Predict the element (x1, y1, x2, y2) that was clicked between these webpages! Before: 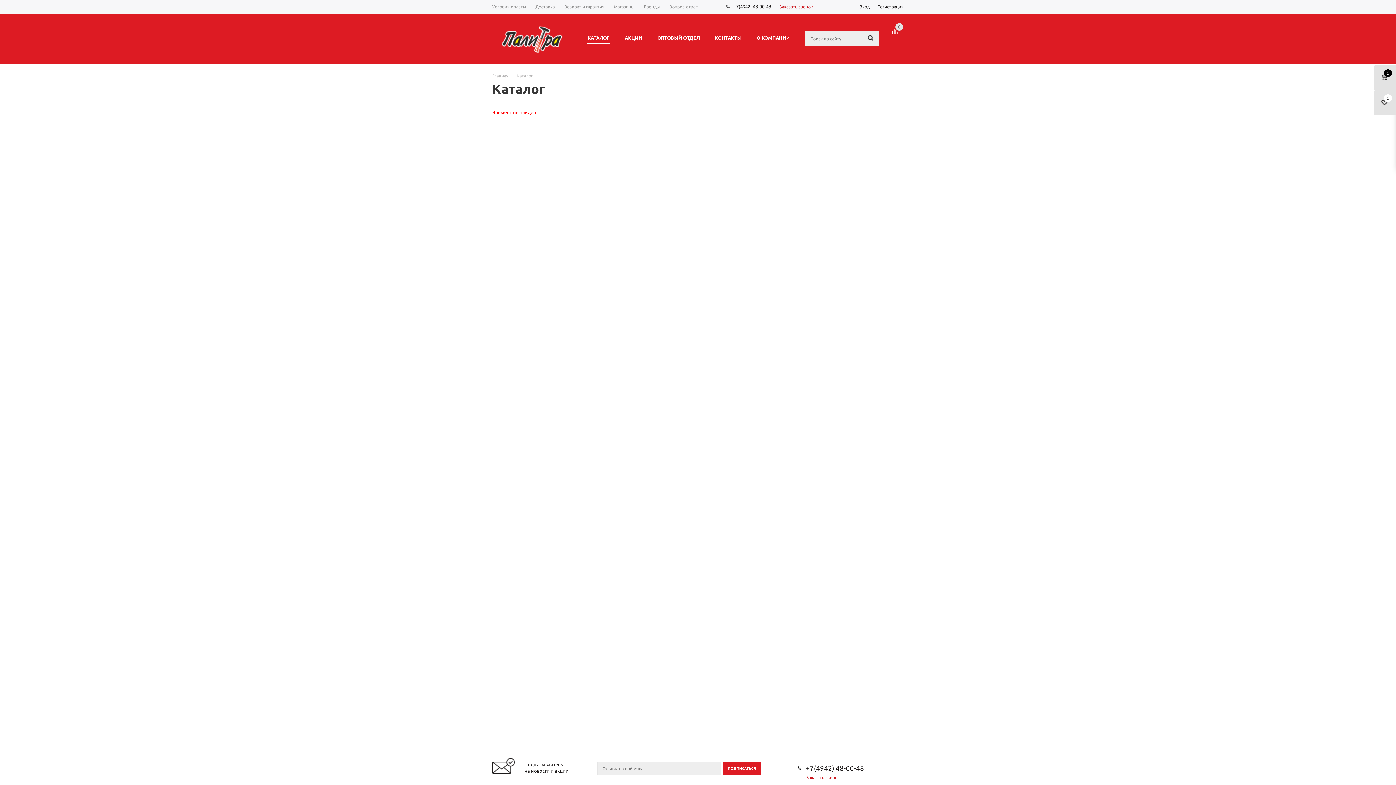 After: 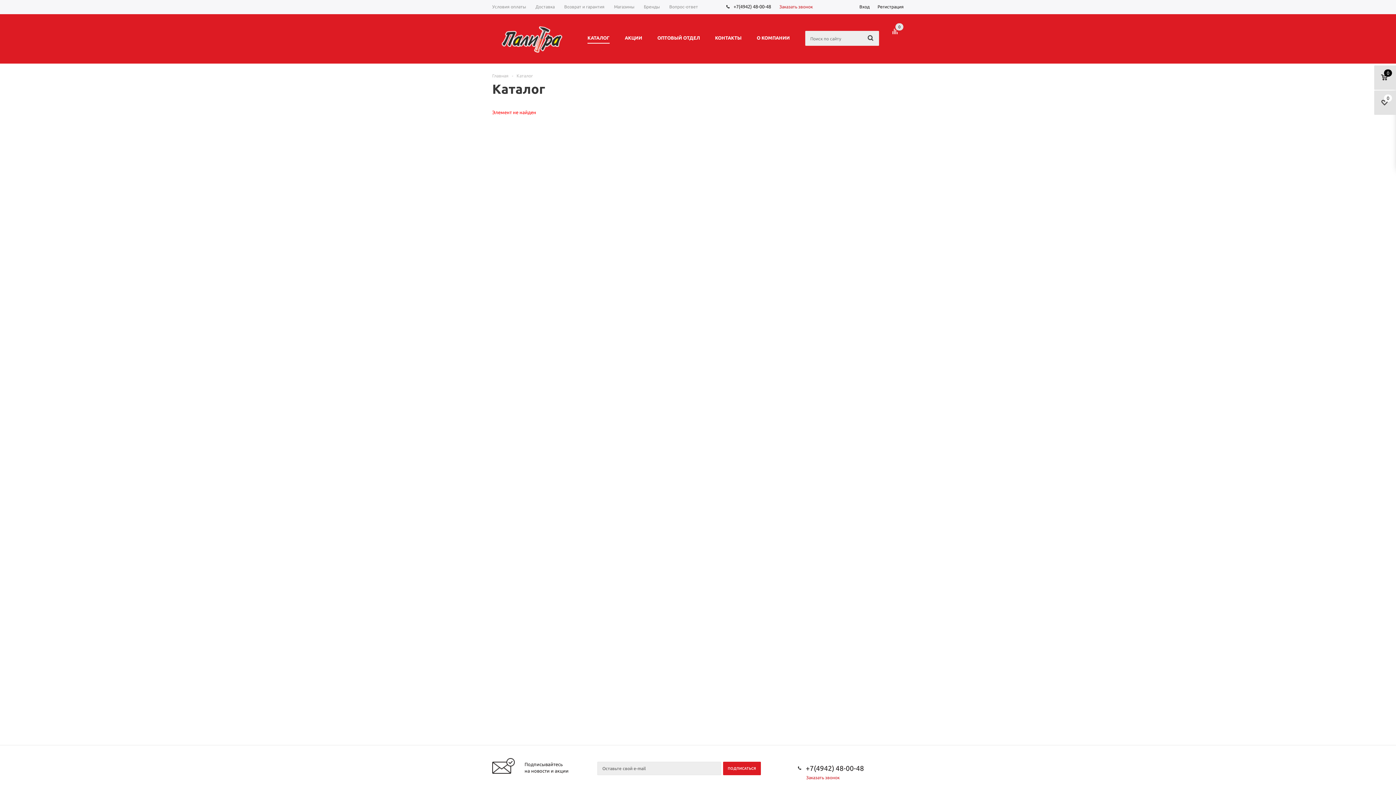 Action: bbox: (733, 3, 771, 8) label: +7(4942) 48-00-48